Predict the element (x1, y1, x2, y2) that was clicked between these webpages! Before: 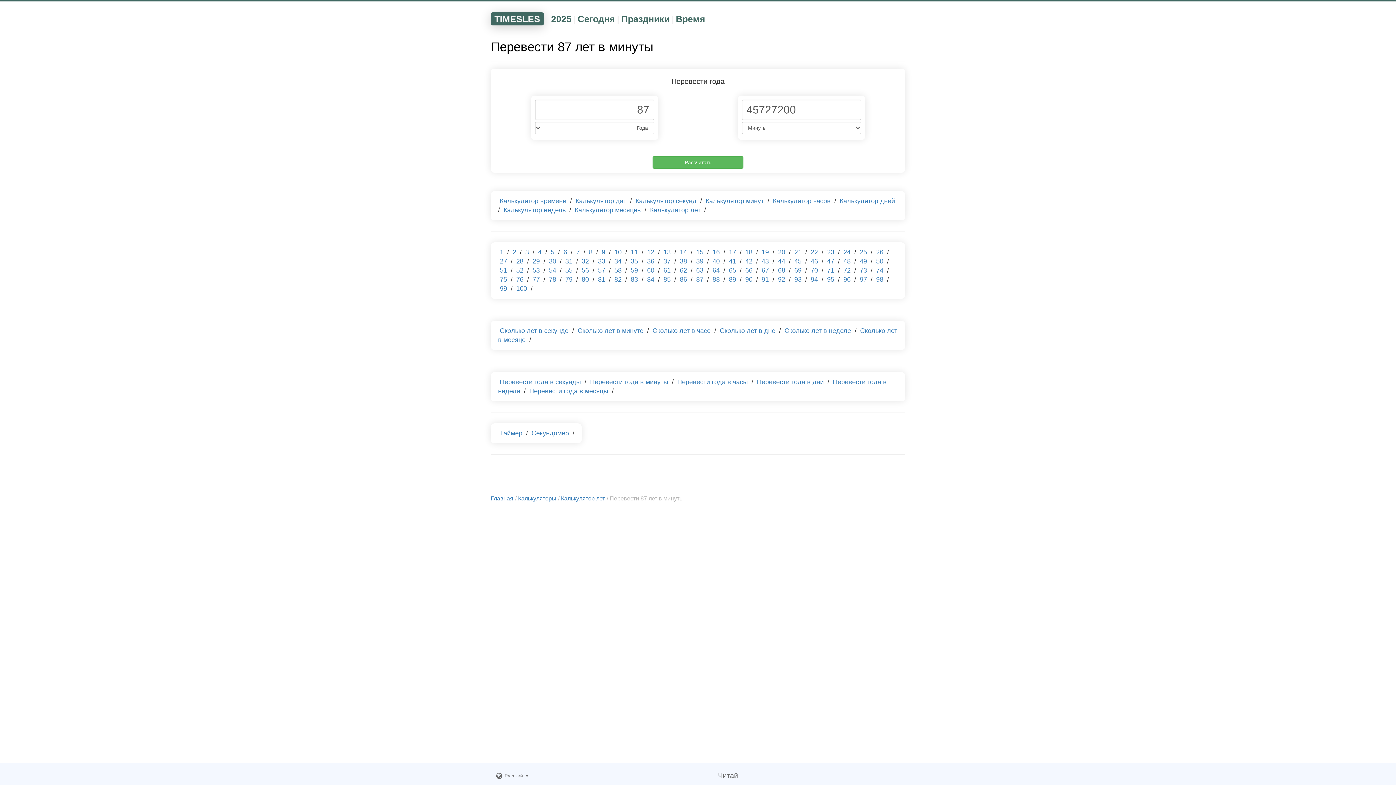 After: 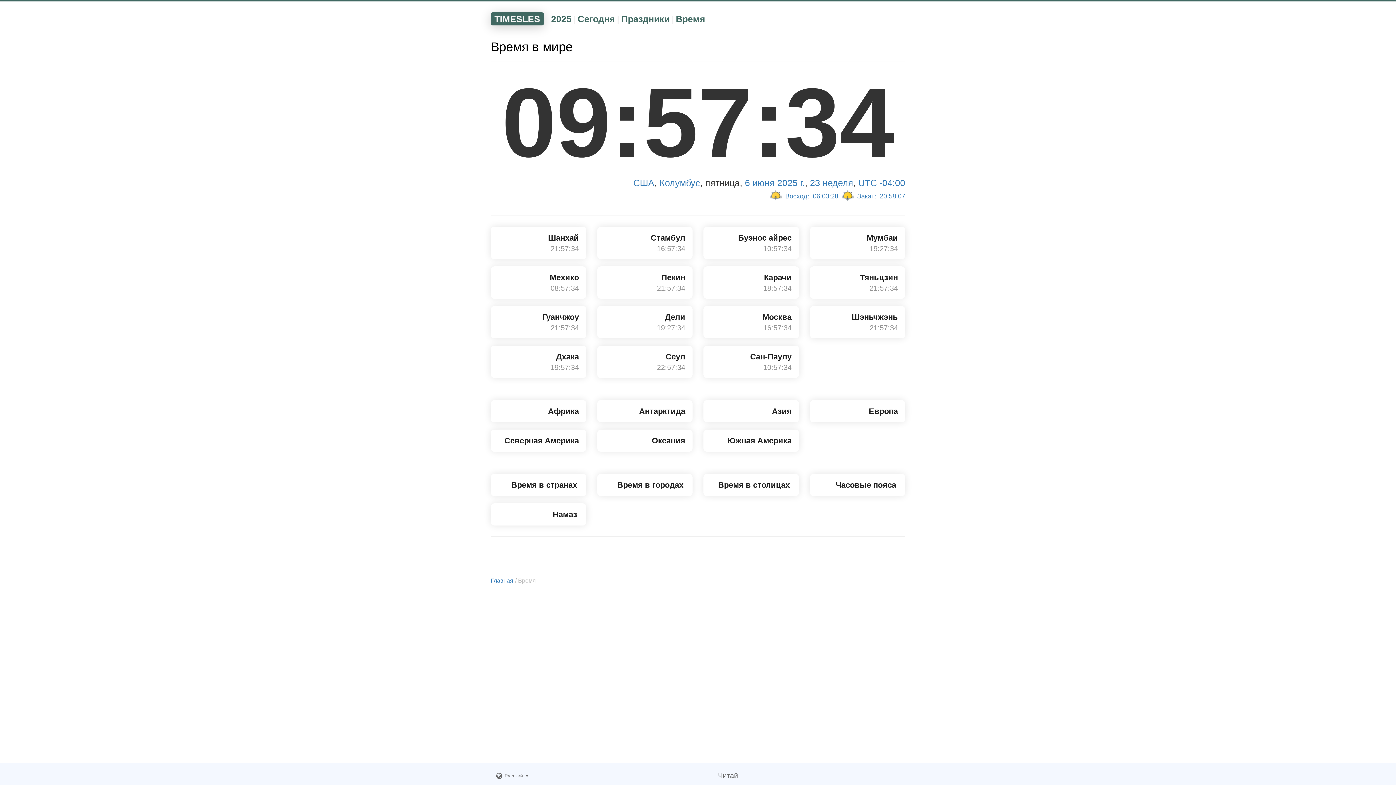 Action: label: Время bbox: (676, 13, 705, 24)